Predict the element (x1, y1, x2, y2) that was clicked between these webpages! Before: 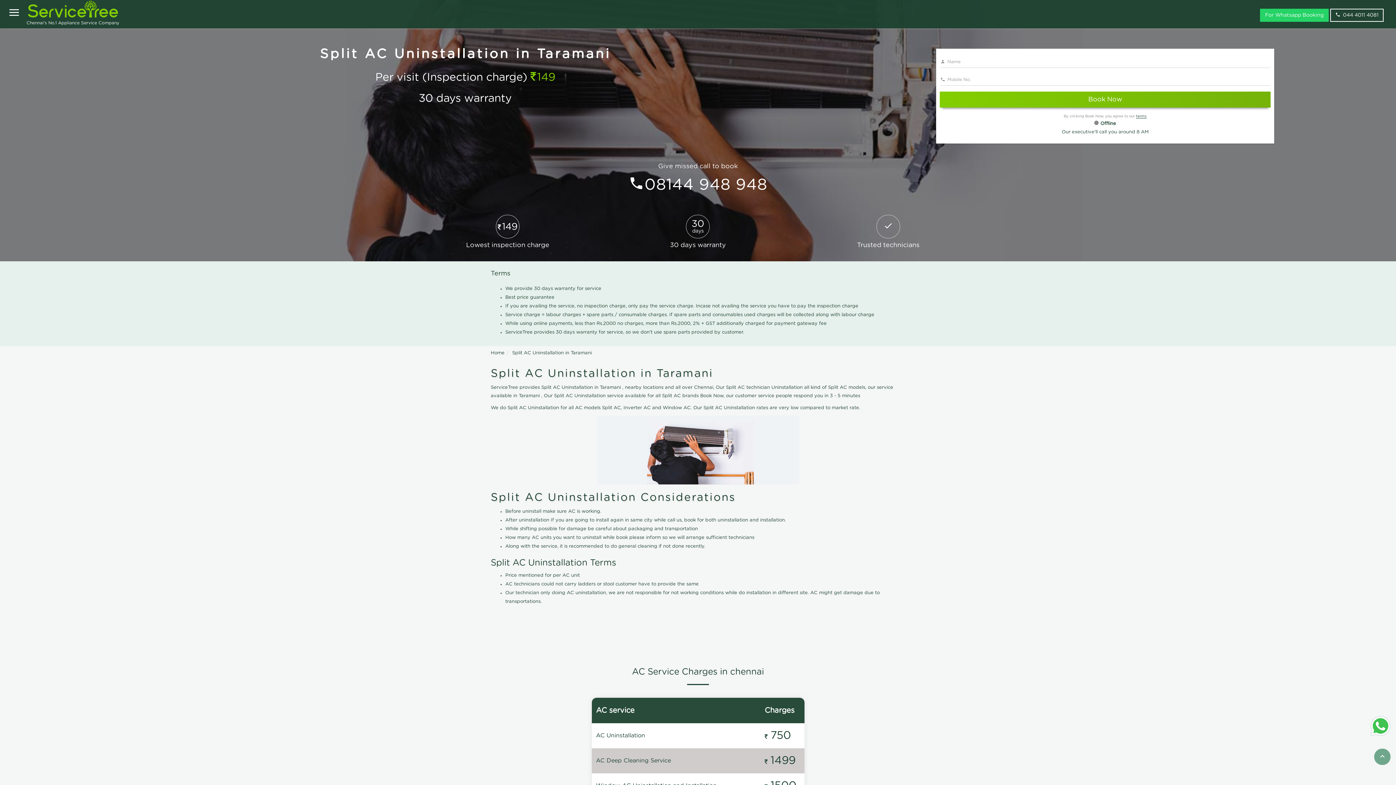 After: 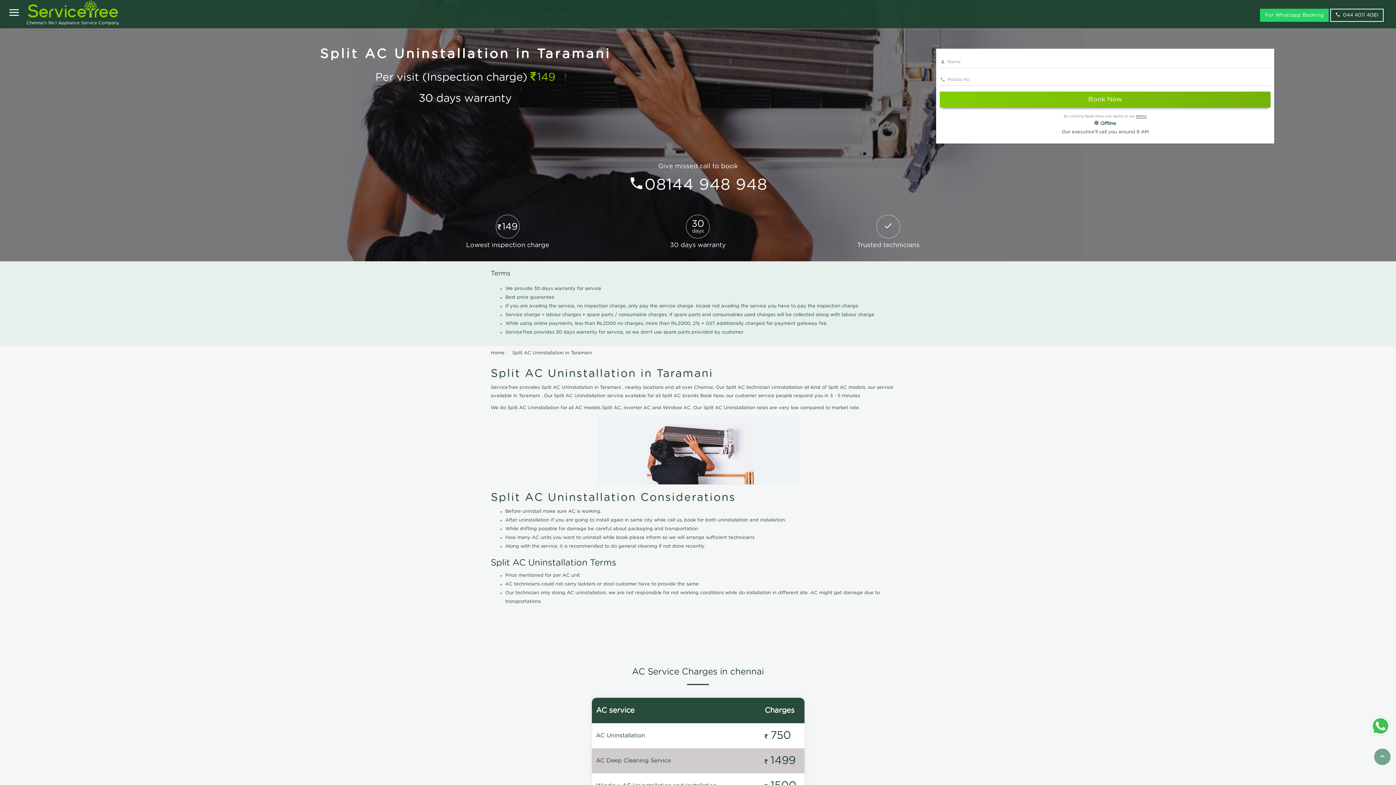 Action: bbox: (512, 350, 592, 355) label: Split AC Uninstallation in Taramani